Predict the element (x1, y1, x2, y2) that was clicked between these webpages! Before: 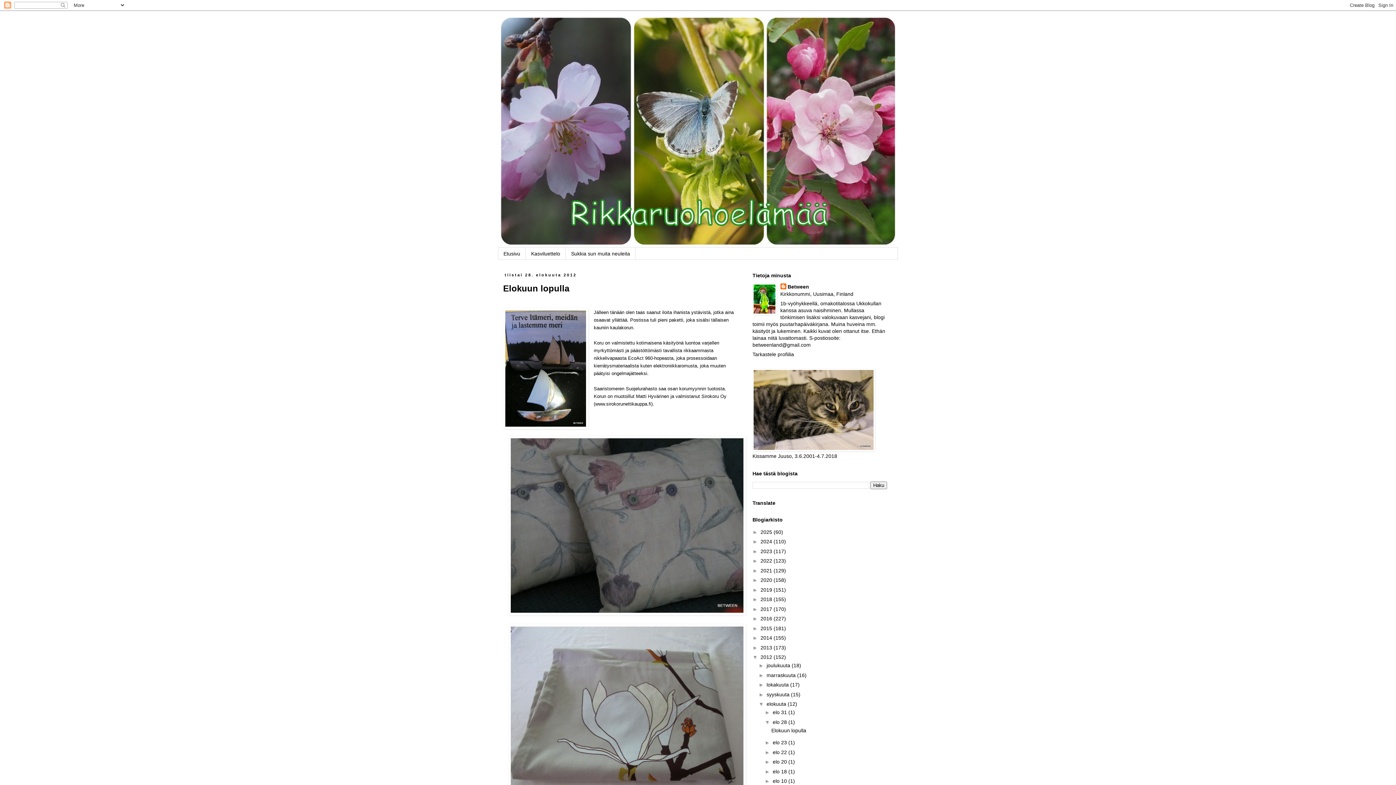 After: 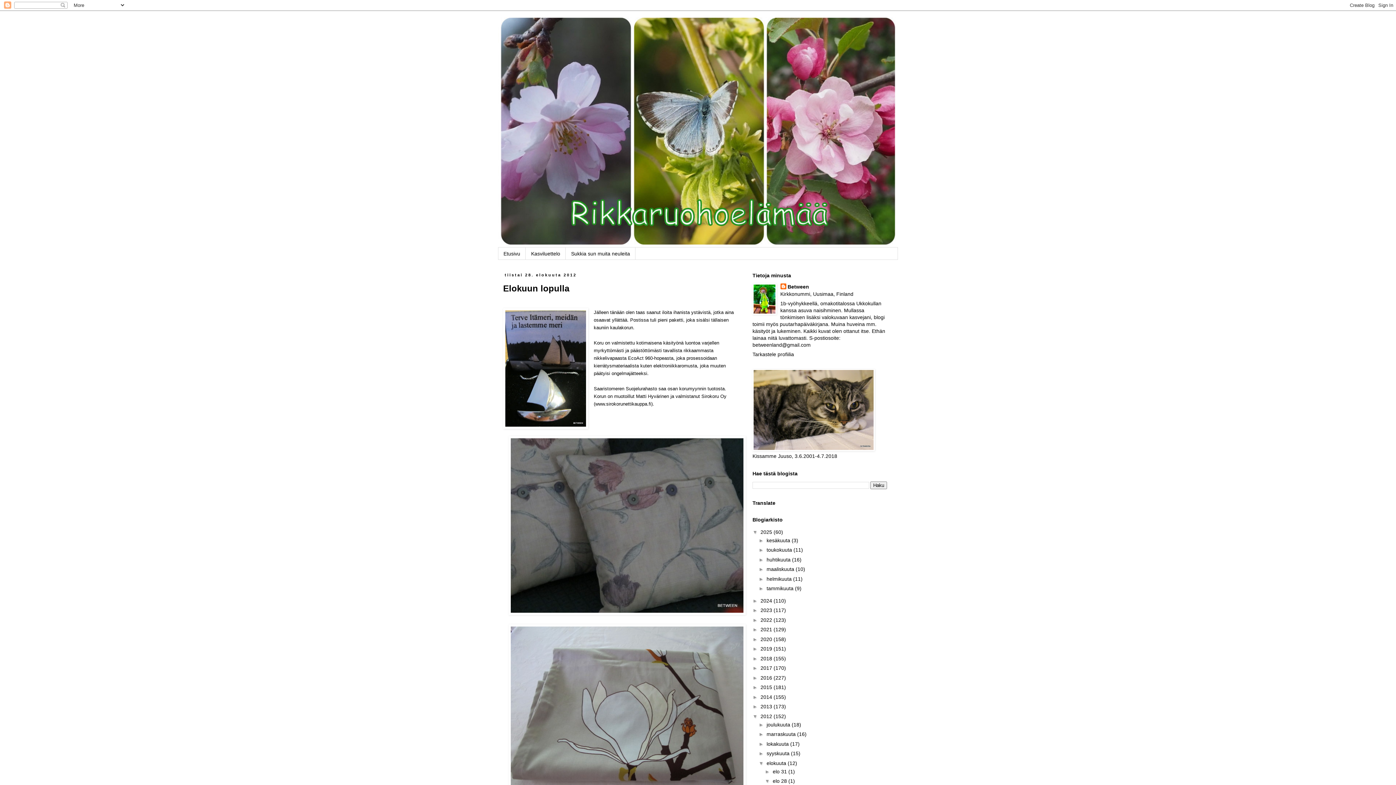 Action: label: ►   bbox: (752, 529, 760, 535)